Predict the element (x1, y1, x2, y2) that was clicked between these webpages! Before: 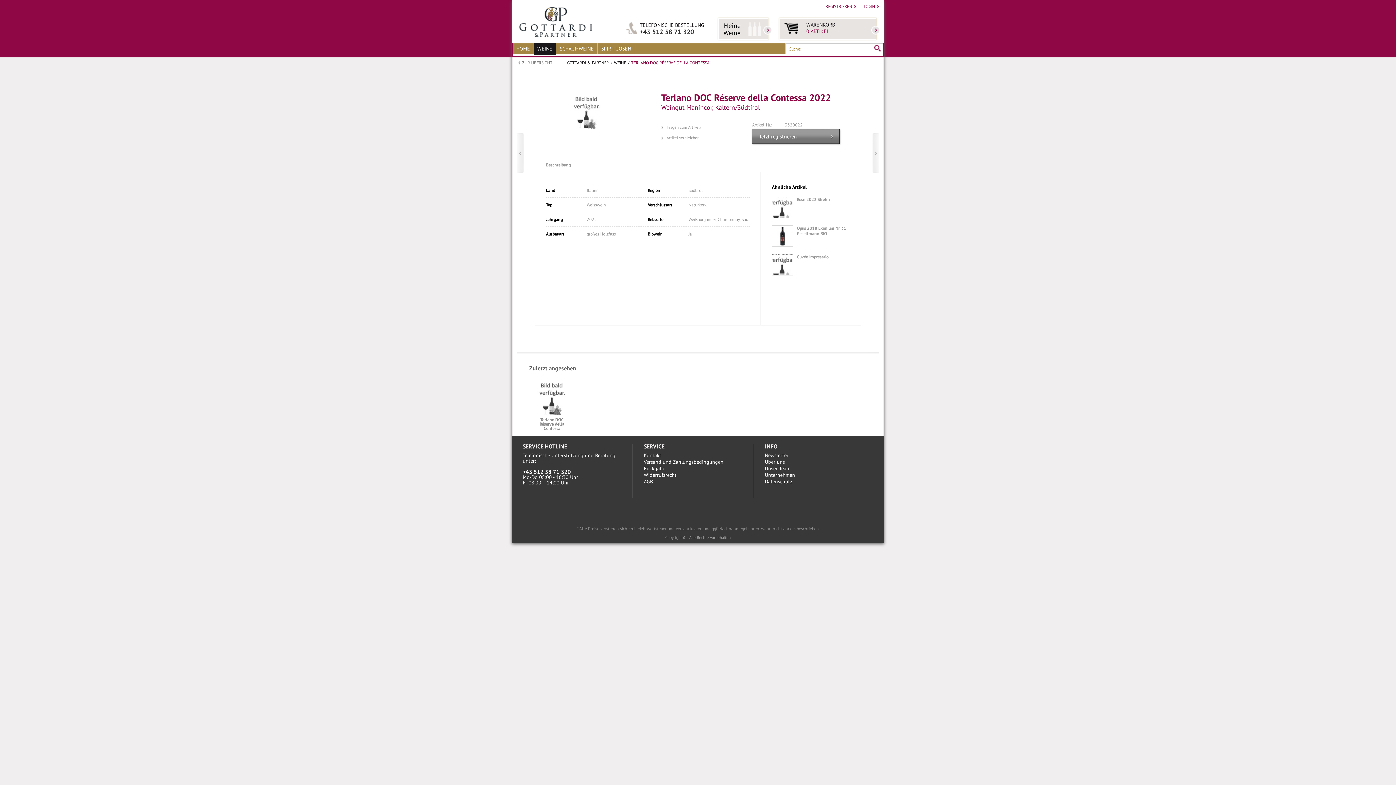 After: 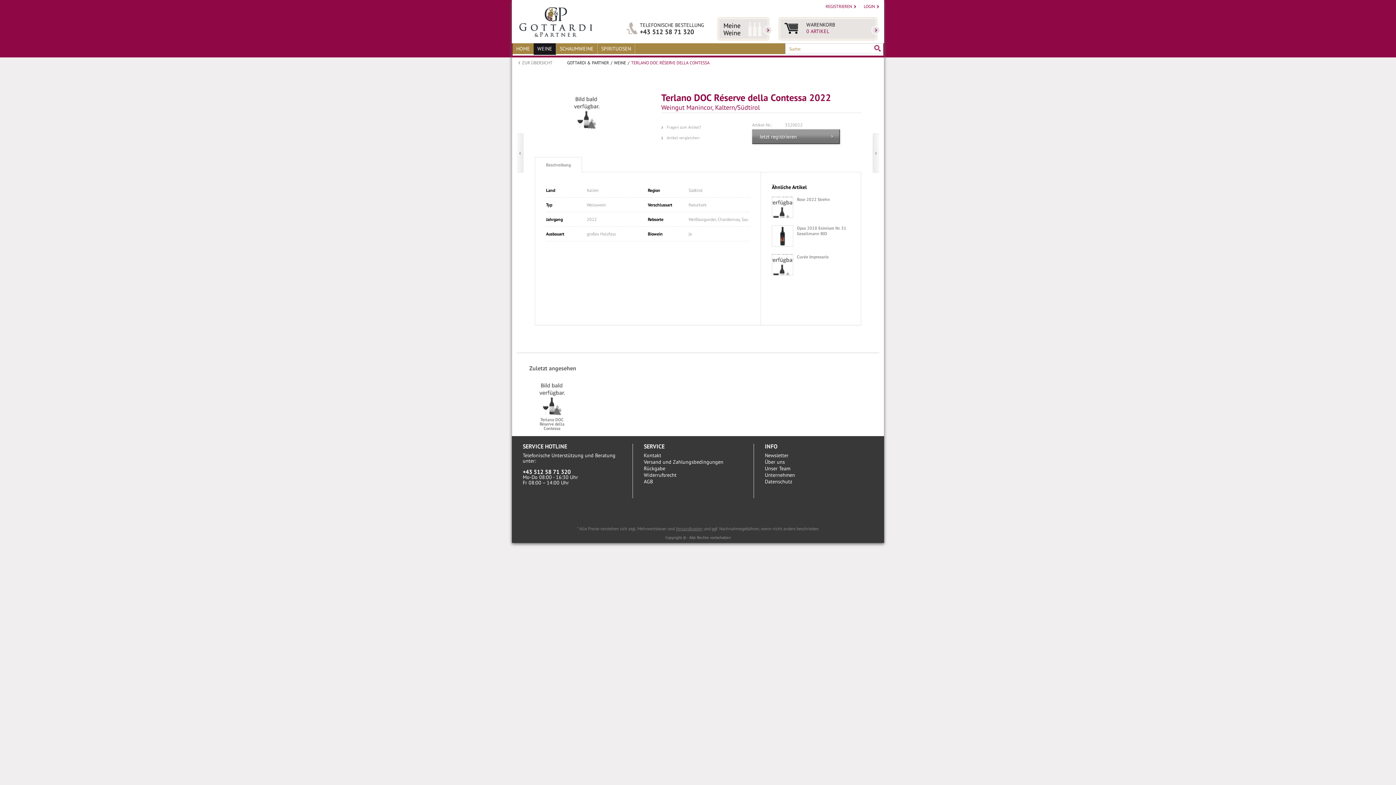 Action: bbox: (534, 151, 536, 157) label:  